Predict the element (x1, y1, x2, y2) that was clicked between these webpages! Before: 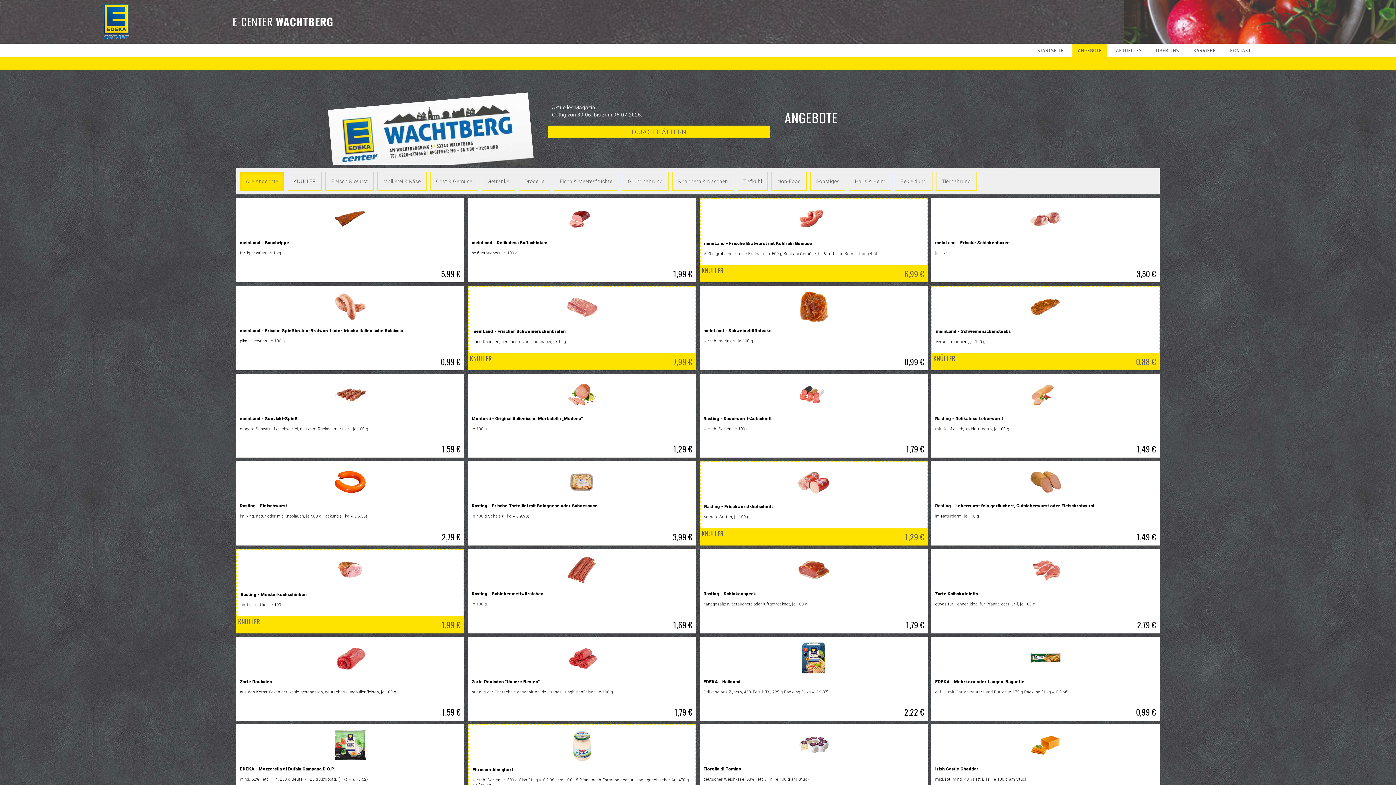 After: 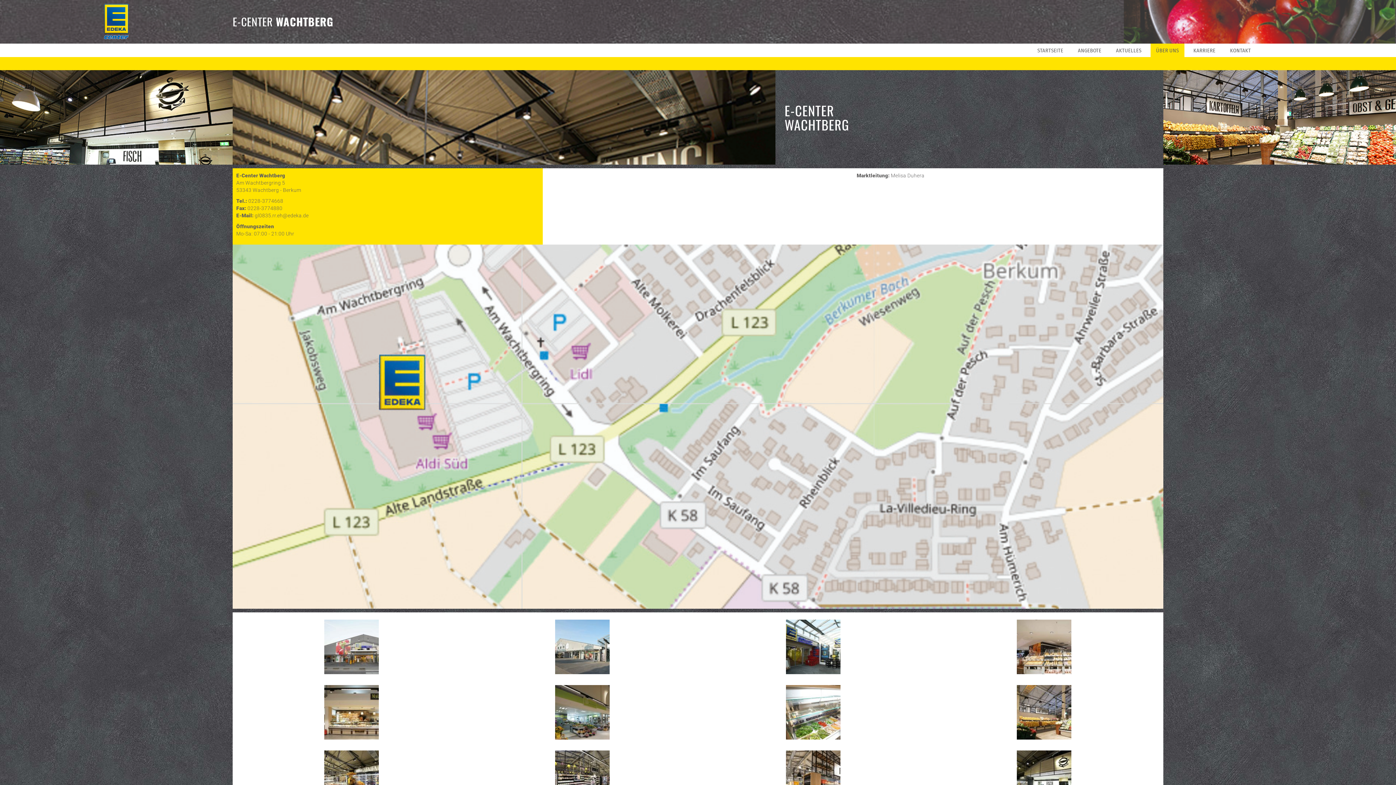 Action: label: ÜBER UNS bbox: (1150, 43, 1184, 57)